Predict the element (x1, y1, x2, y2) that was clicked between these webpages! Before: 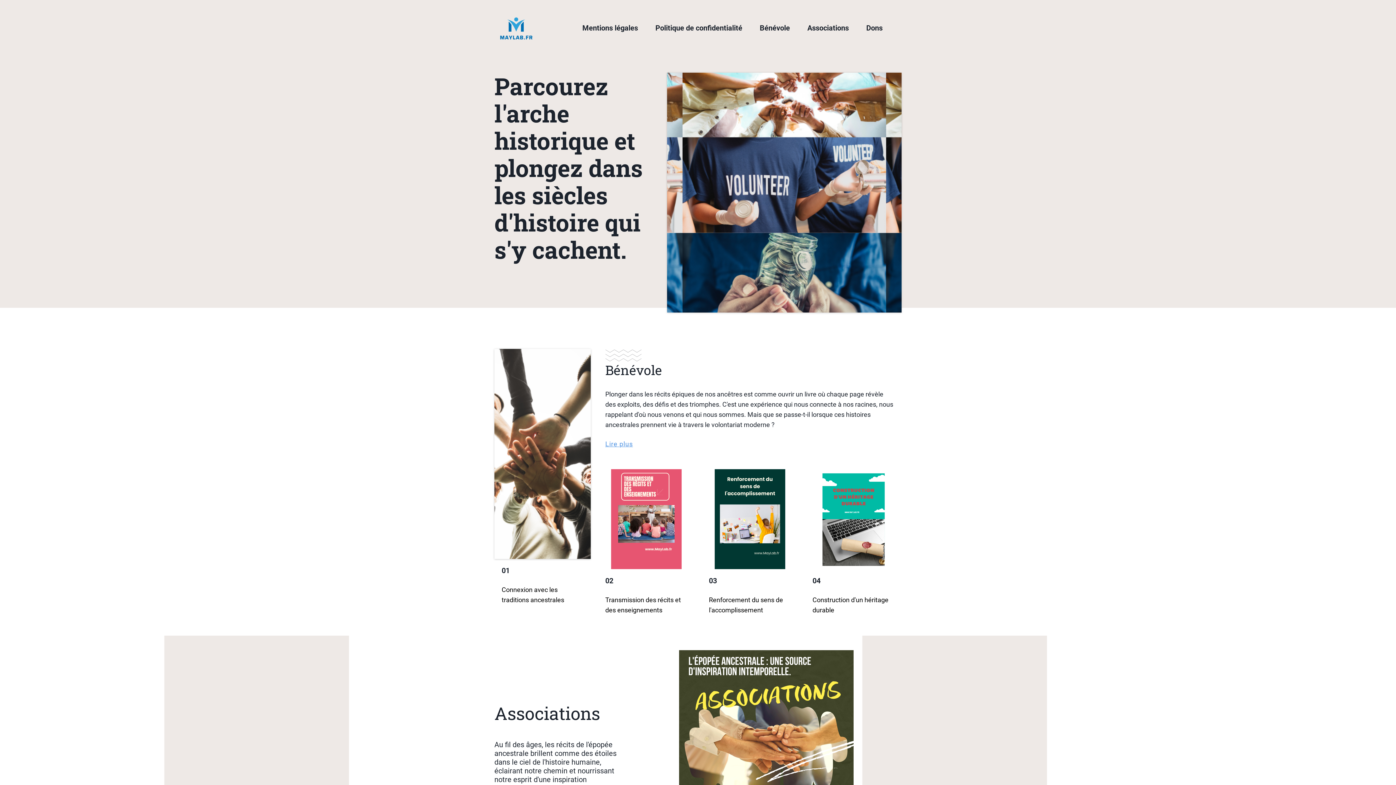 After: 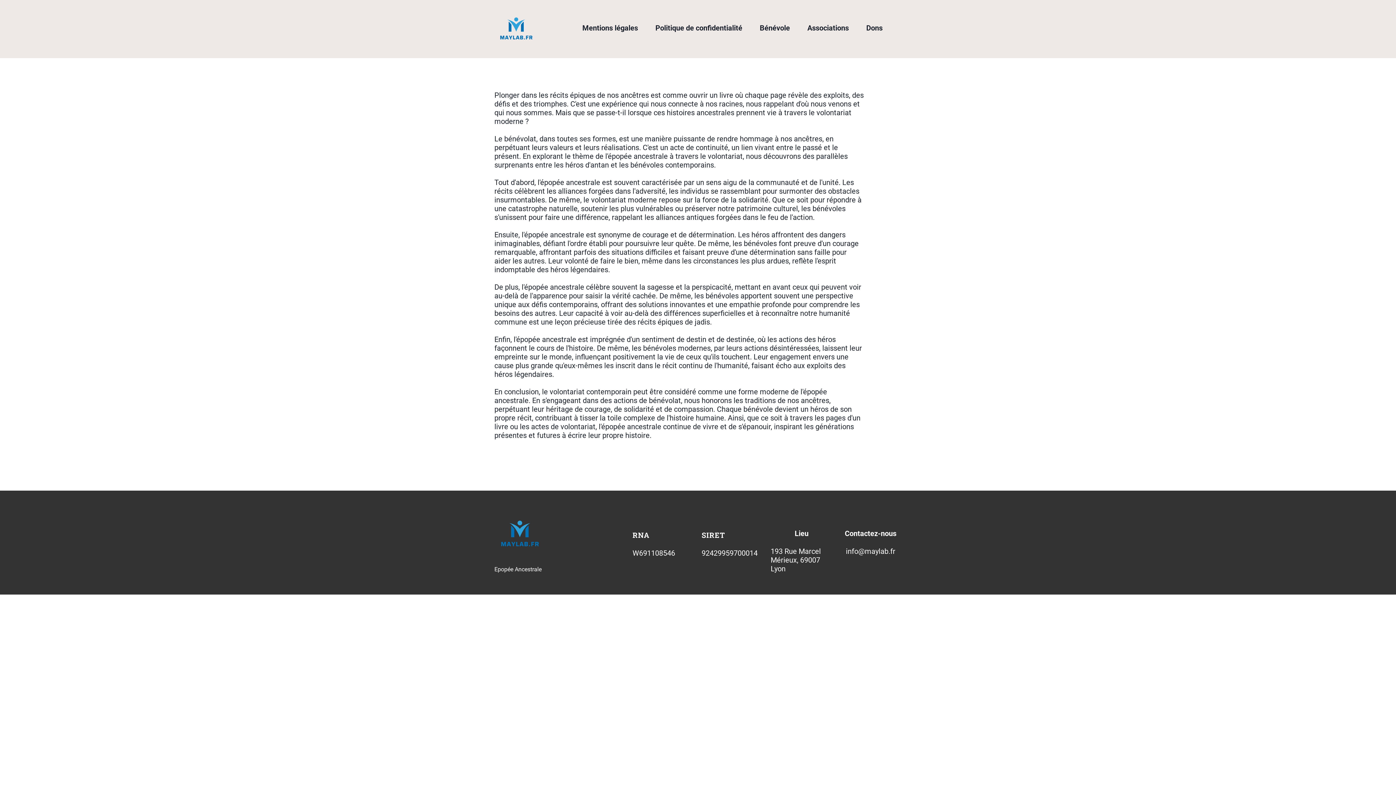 Action: bbox: (605, 440, 633, 447) label: Lire plus